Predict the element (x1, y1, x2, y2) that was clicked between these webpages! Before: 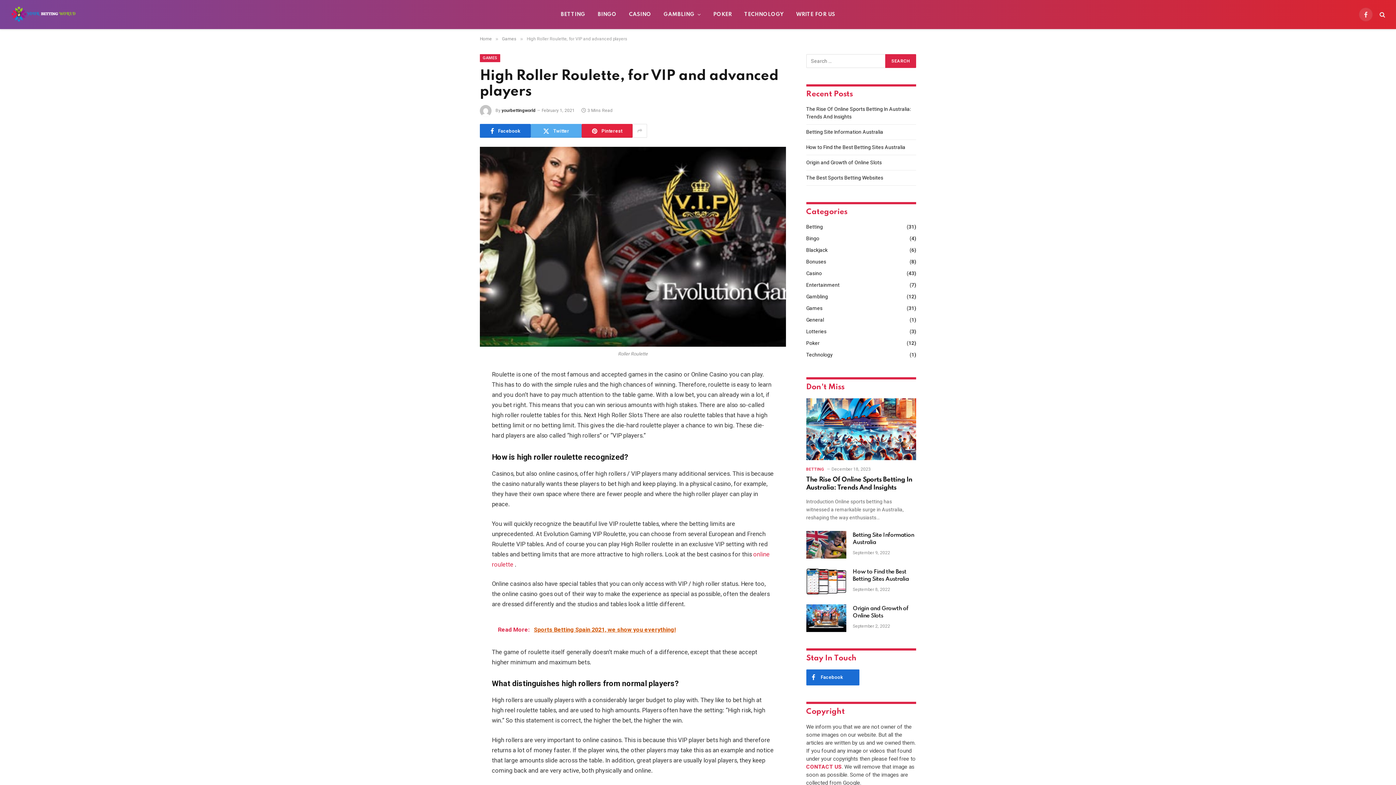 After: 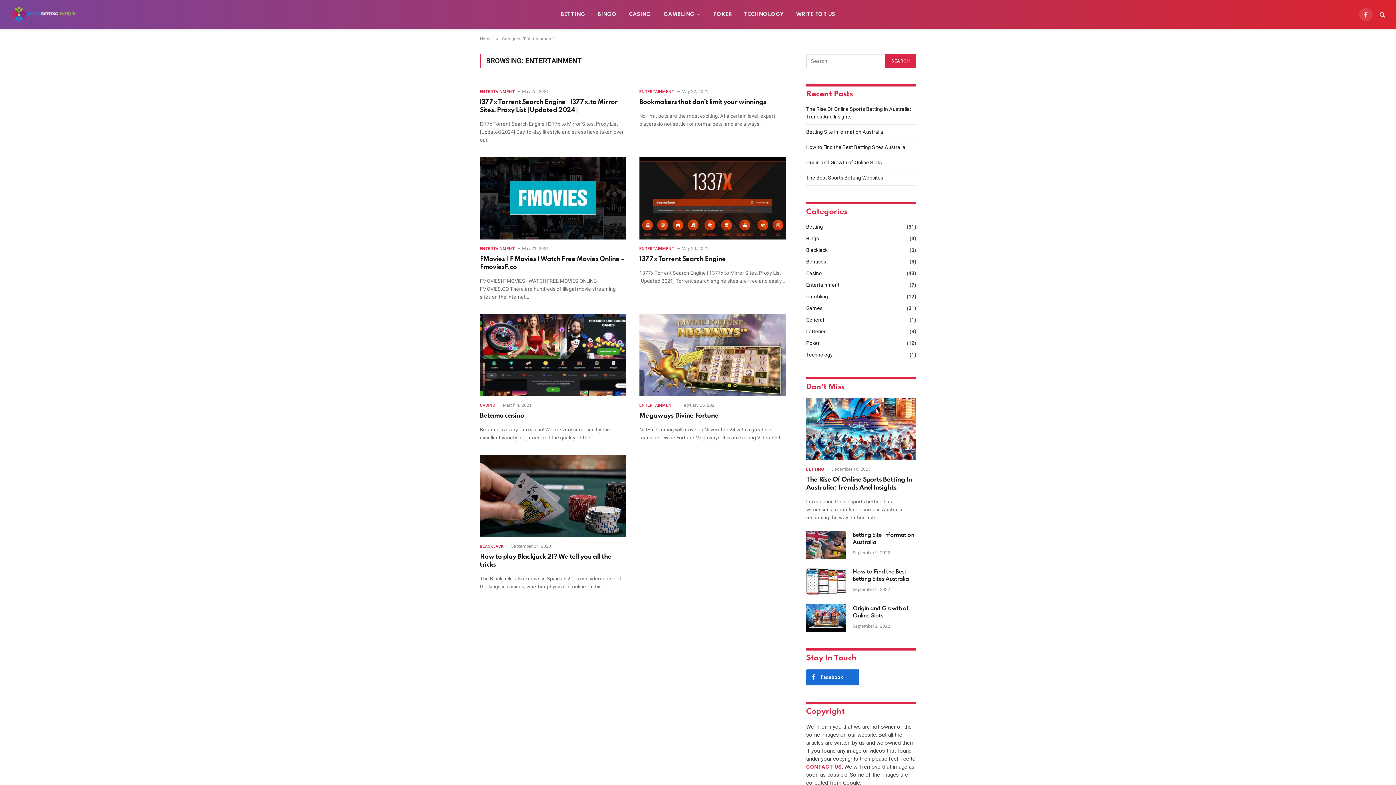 Action: bbox: (806, 281, 839, 289) label: Entertainment